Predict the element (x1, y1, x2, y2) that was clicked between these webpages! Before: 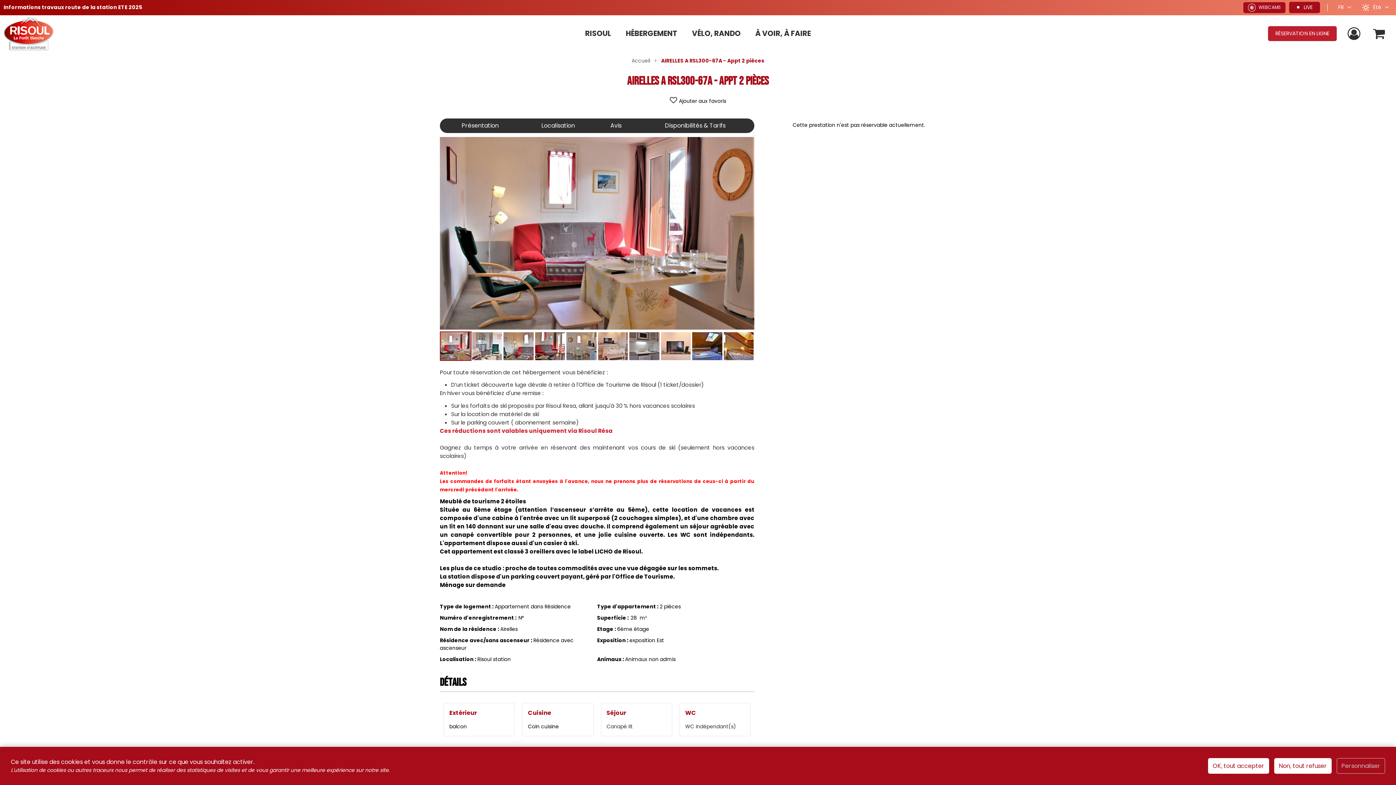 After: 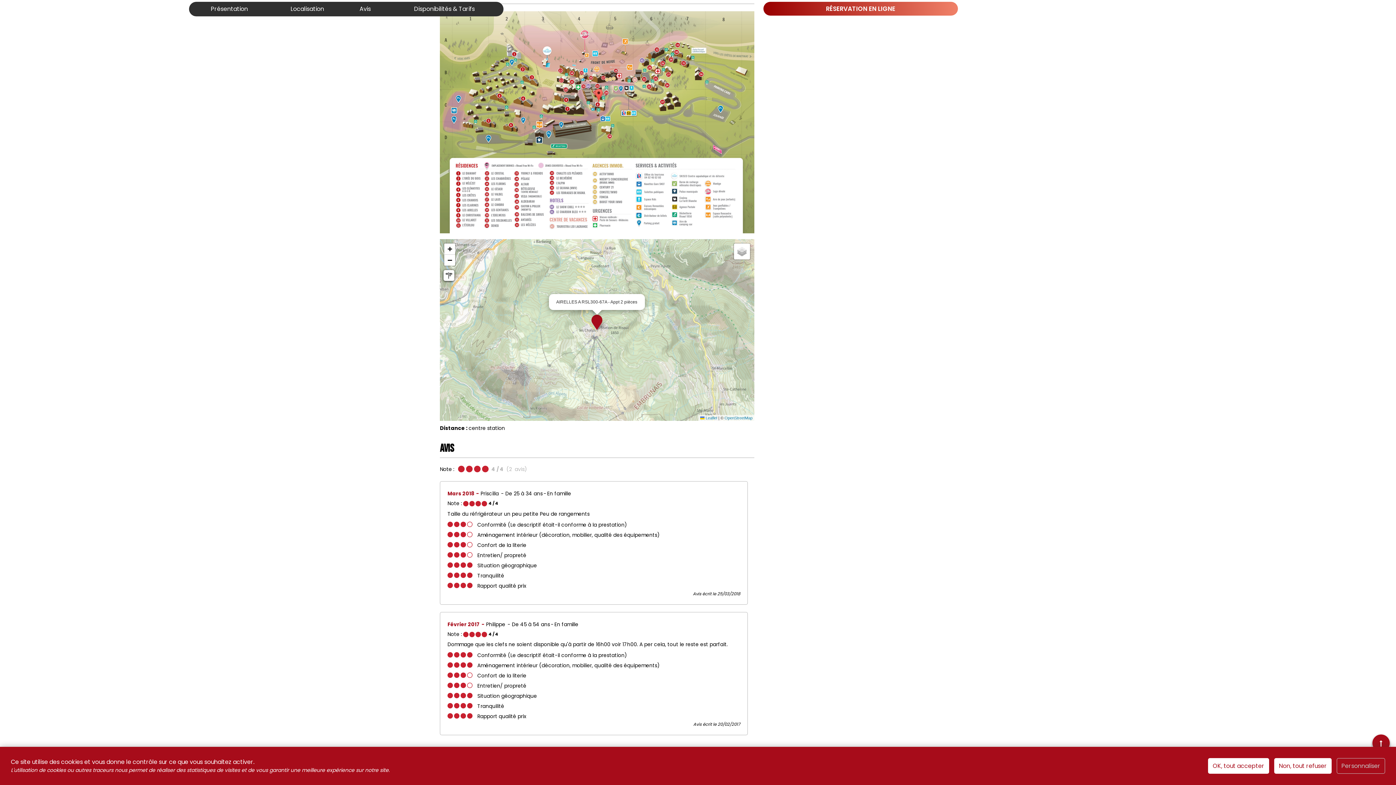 Action: bbox: (520, 118, 596, 132) label: Localisation